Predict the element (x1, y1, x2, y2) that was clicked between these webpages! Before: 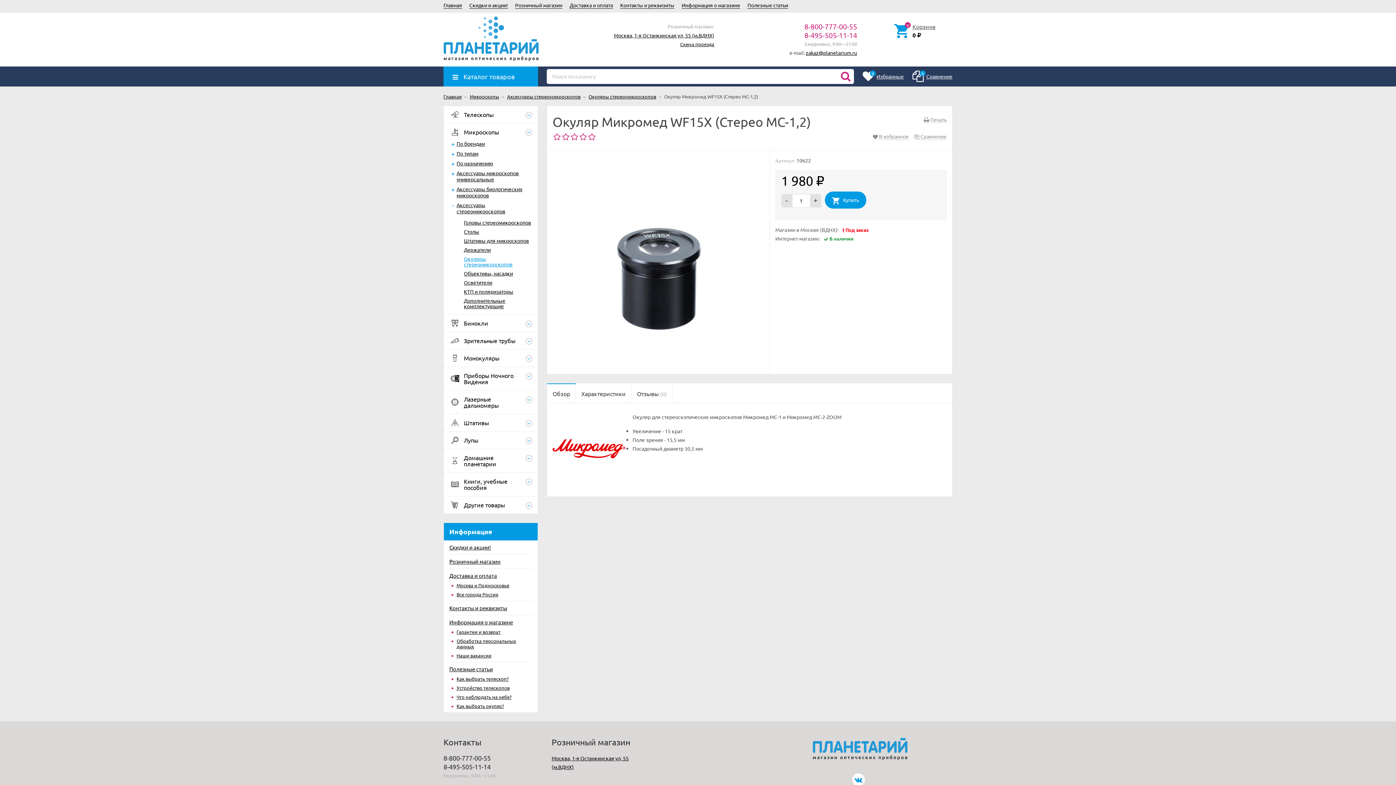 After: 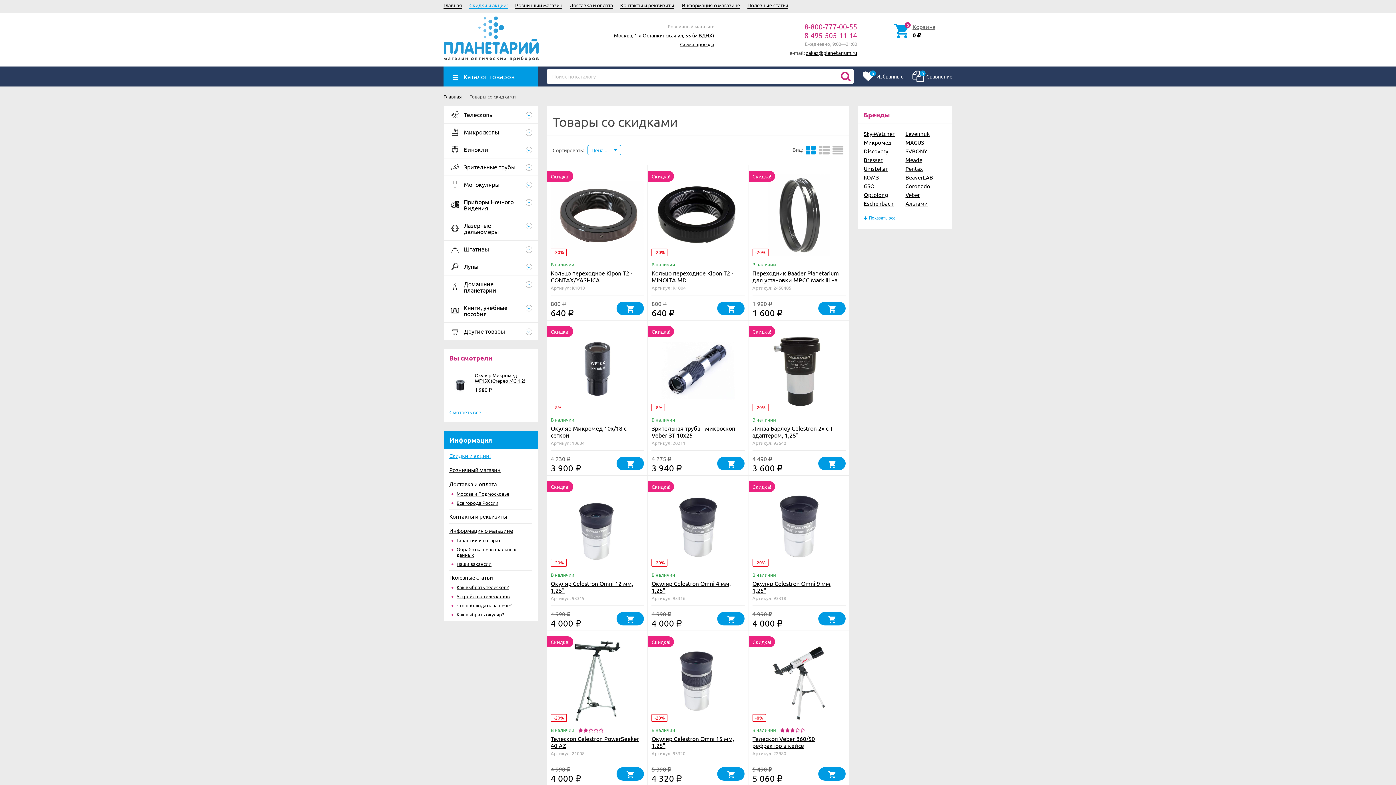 Action: label: Скидки и акции! bbox: (449, 544, 490, 550)